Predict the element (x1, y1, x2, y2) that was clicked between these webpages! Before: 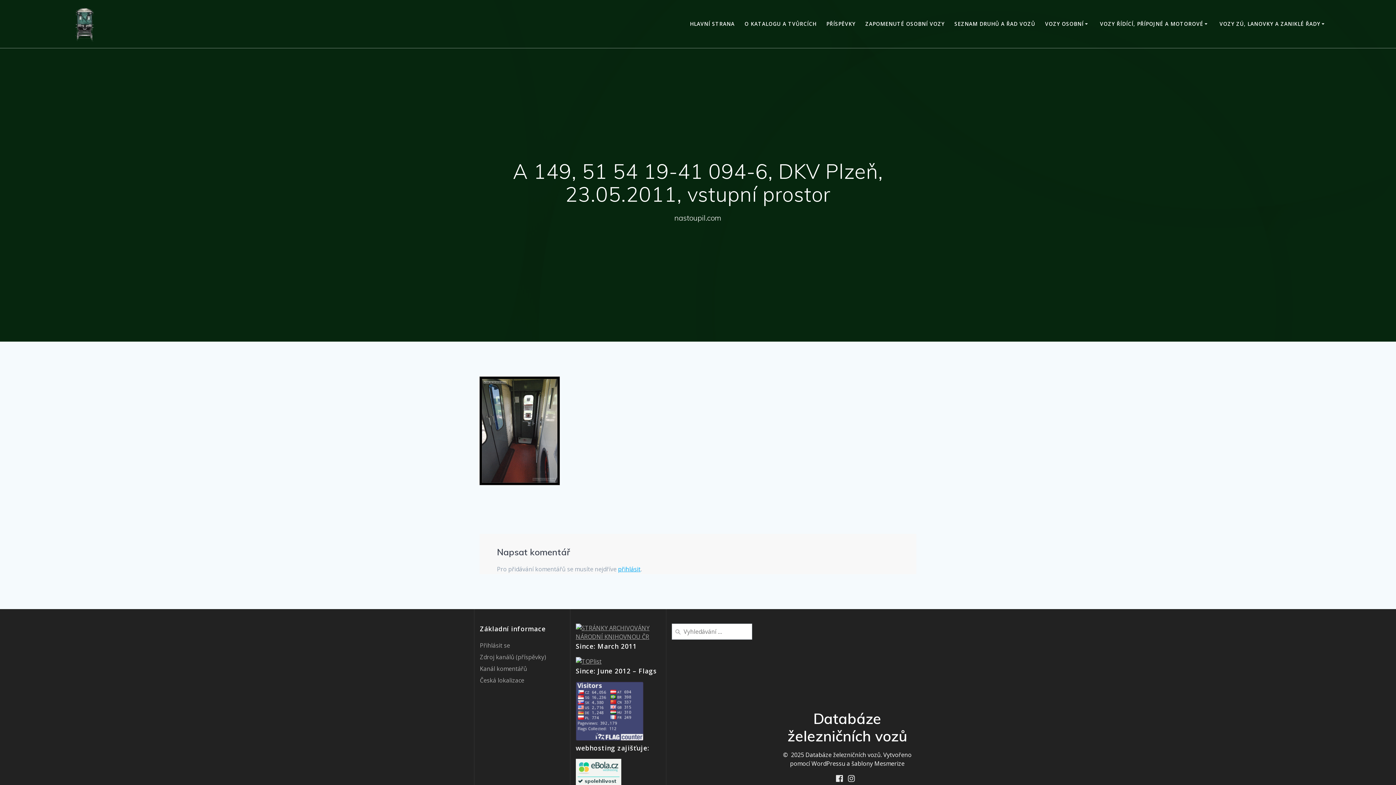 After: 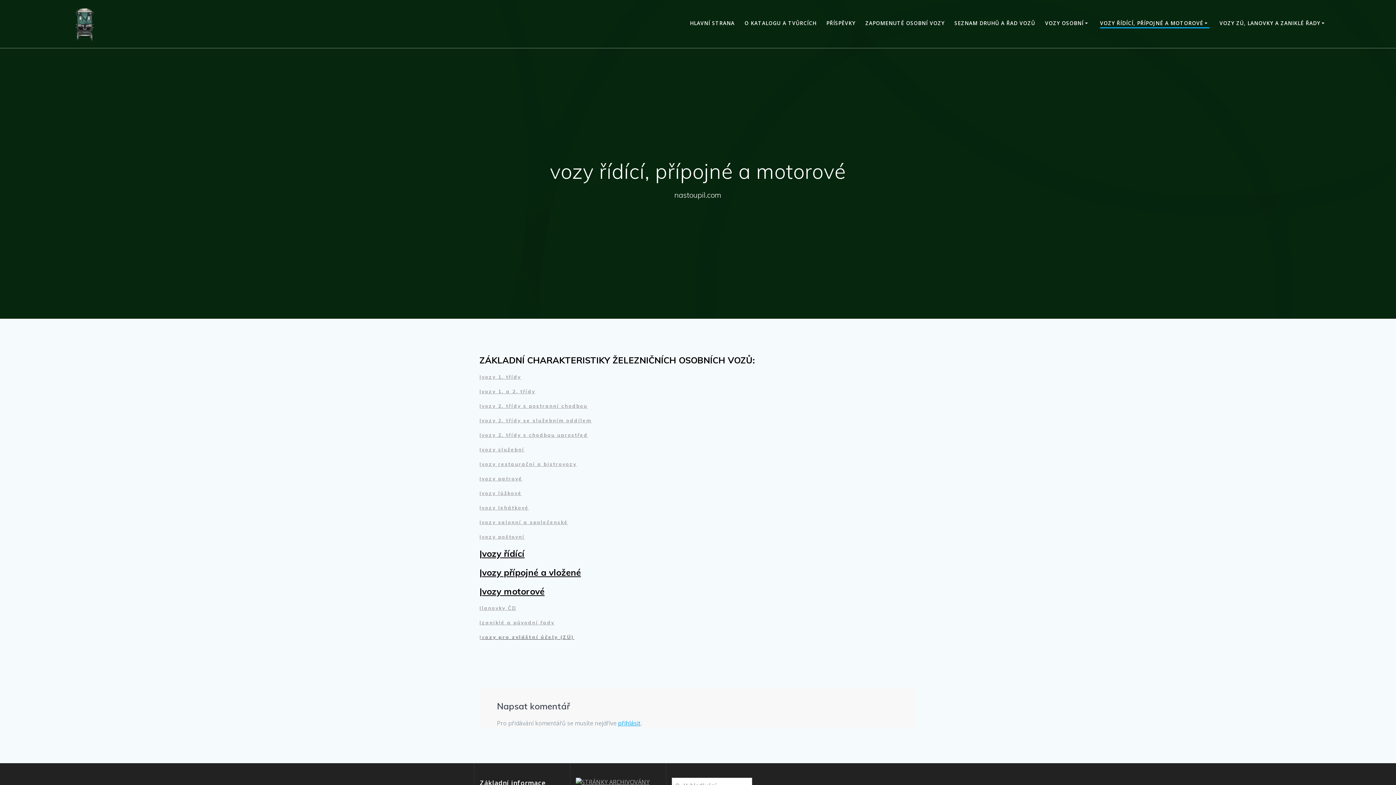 Action: bbox: (1100, 19, 1209, 27) label: VOZY ŘÍDÍCÍ, PŘÍPOJNÉ A MOTOROVÉ